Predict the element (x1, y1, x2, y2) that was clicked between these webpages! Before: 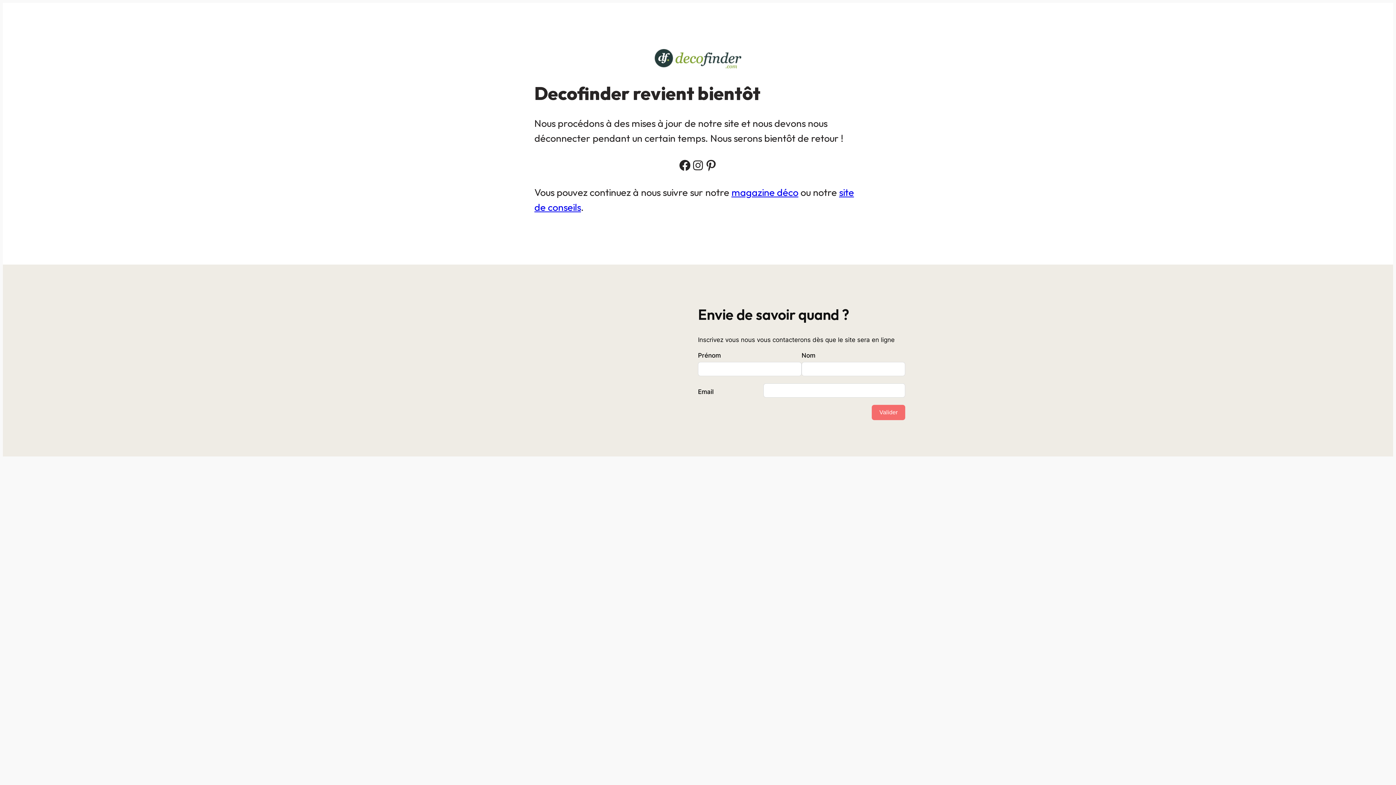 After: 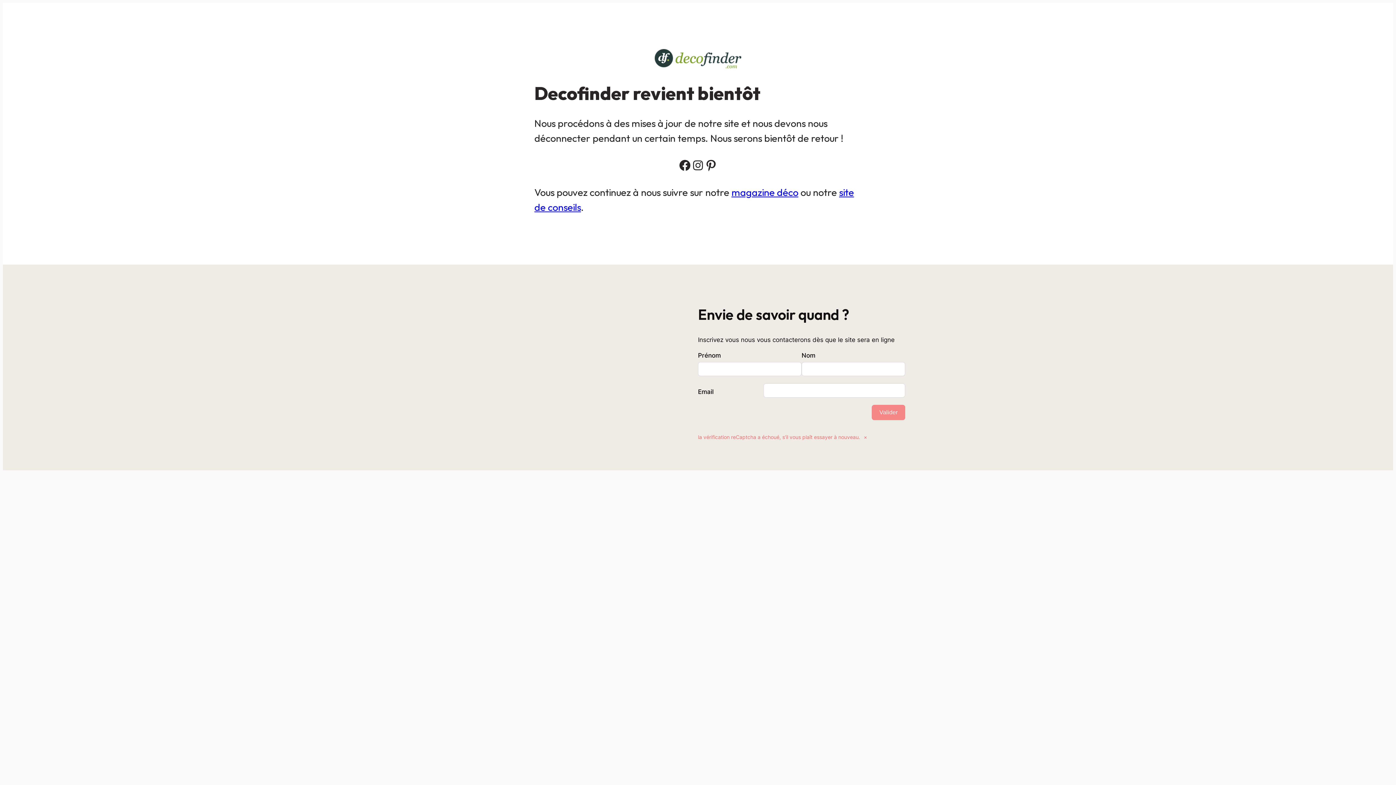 Action: bbox: (872, 405, 905, 420) label: Valider